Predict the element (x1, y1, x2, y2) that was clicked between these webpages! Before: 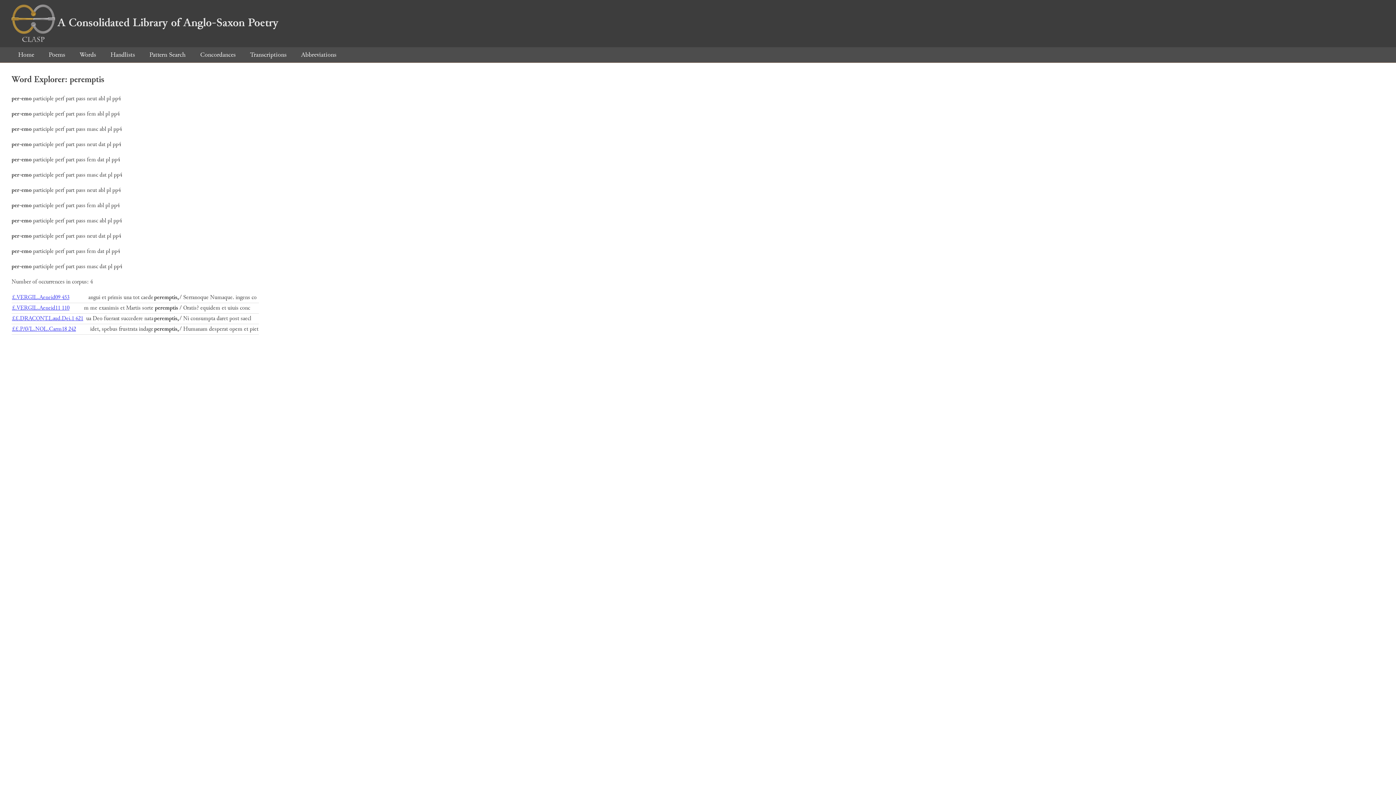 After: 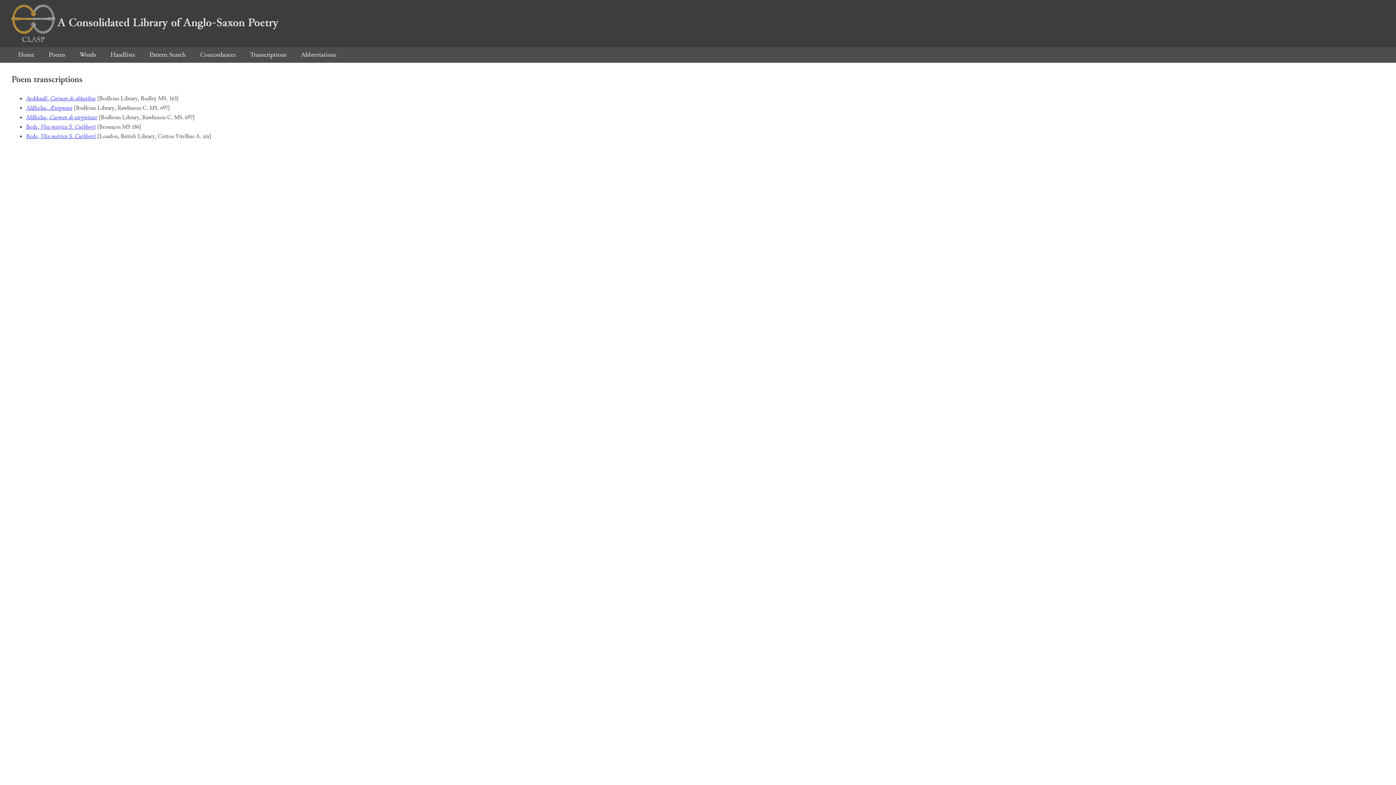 Action: bbox: (243, 50, 293, 59) label: Transcriptions